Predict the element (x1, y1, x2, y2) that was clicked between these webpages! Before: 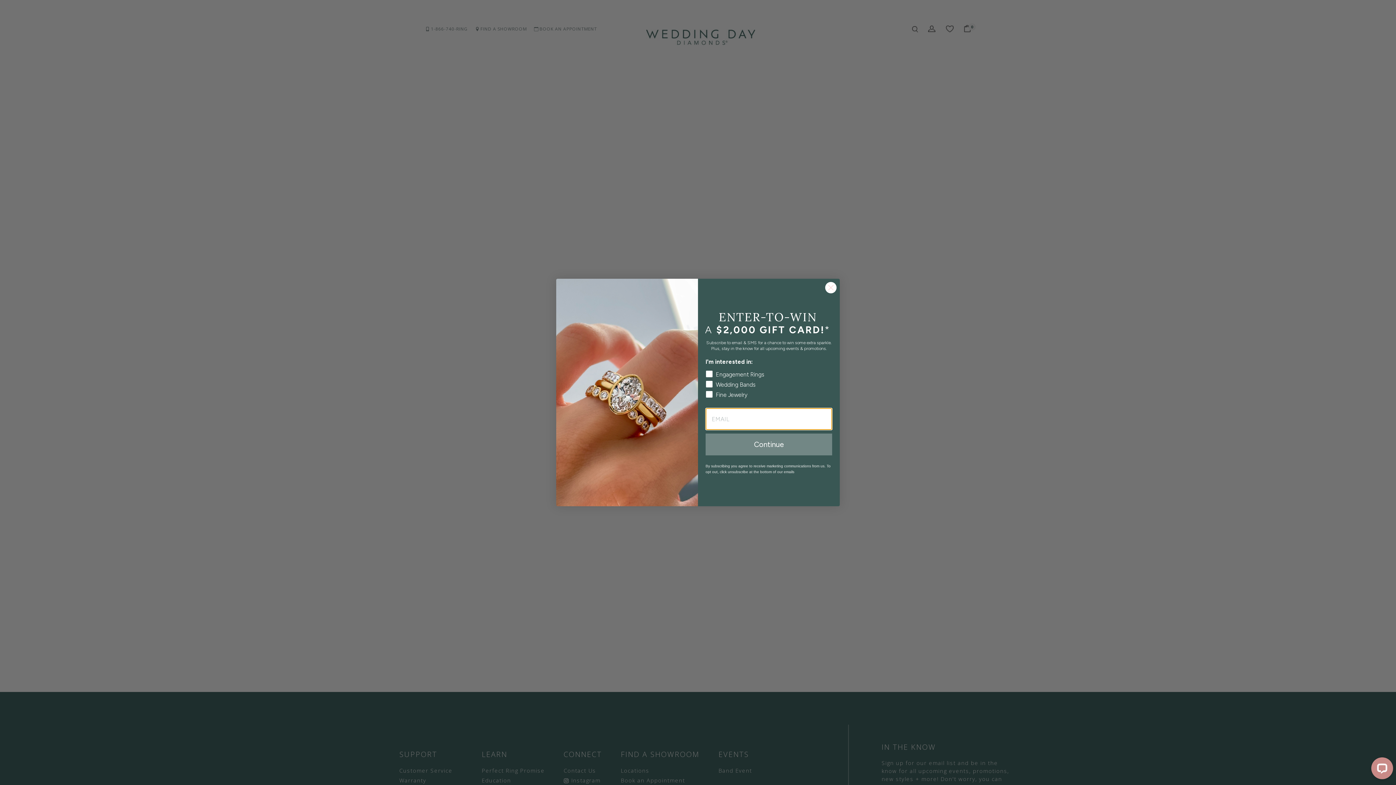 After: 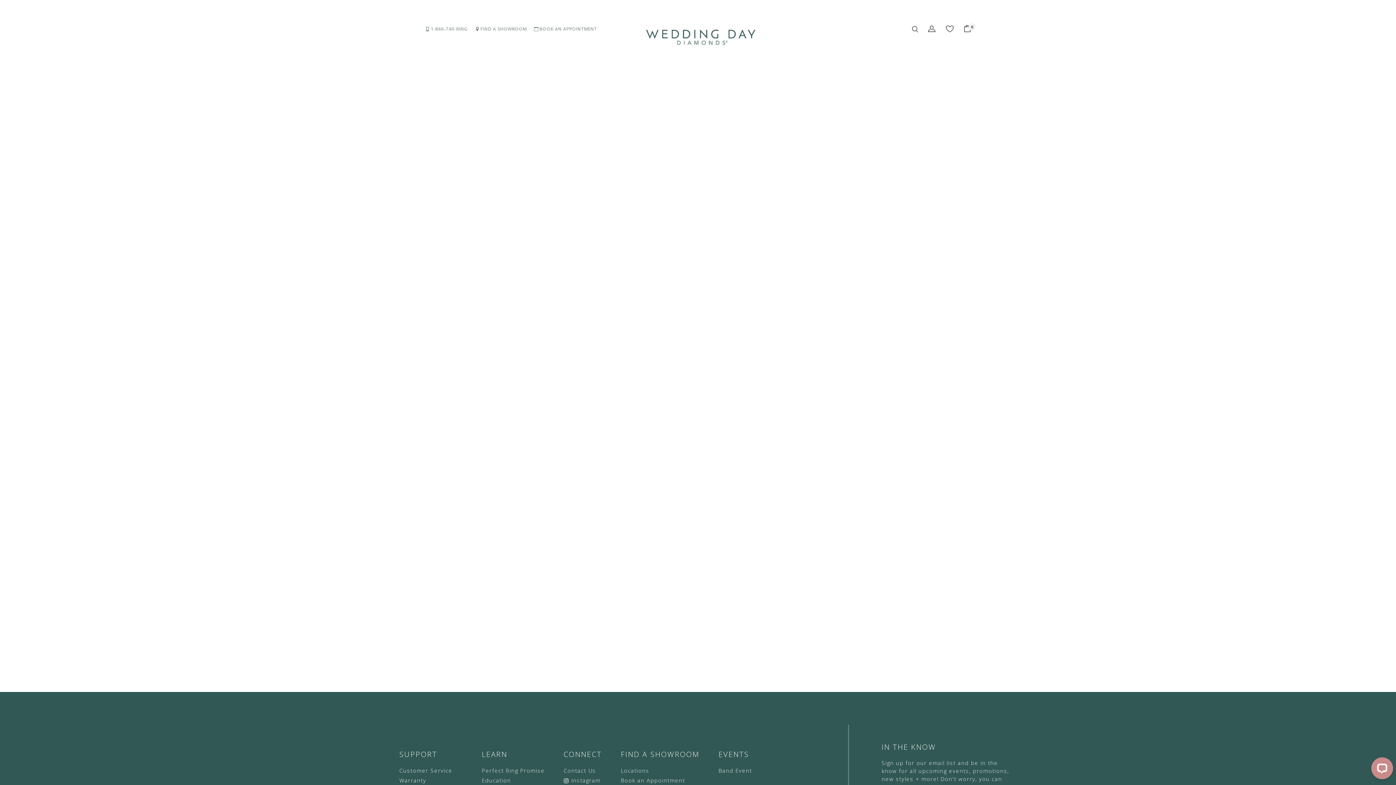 Action: label: Close dialog bbox: (825, 281, 837, 293)